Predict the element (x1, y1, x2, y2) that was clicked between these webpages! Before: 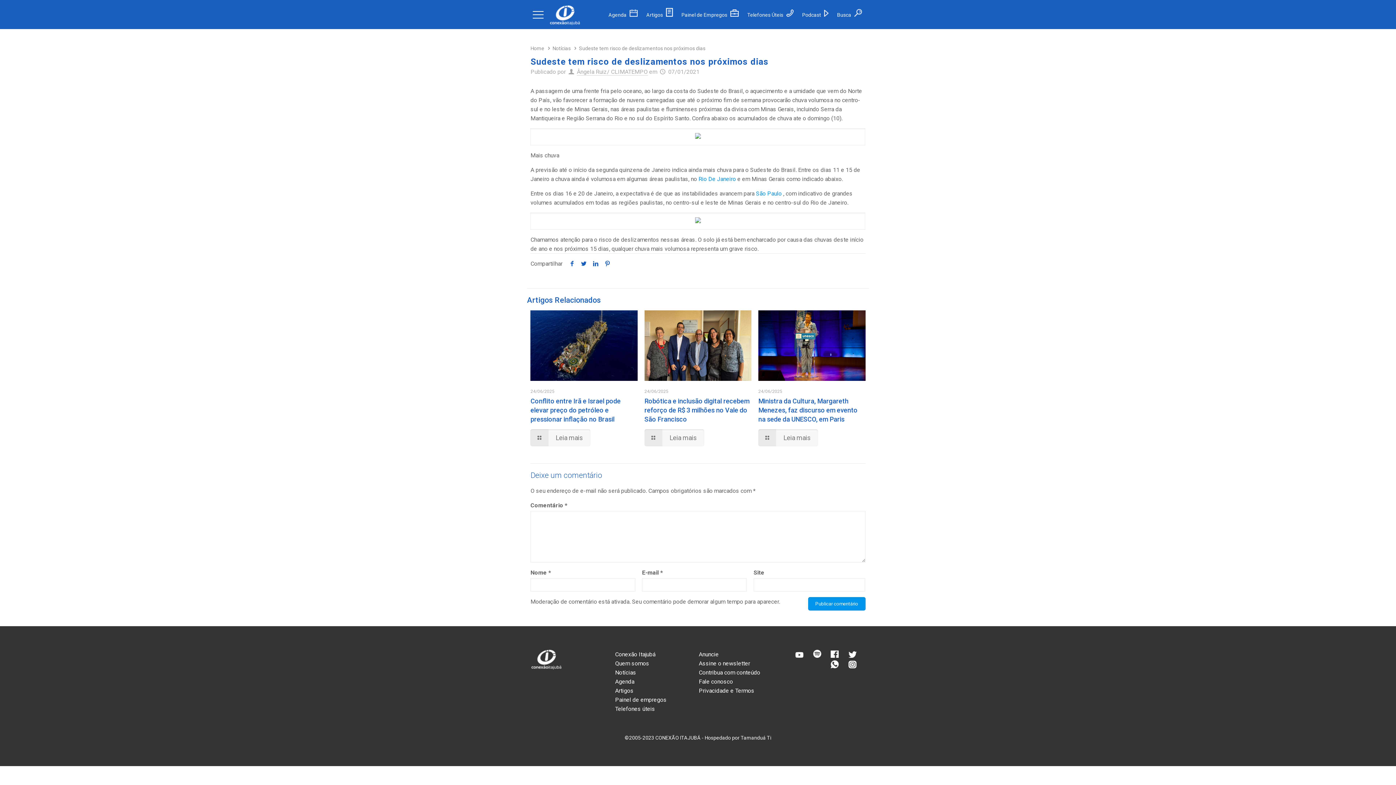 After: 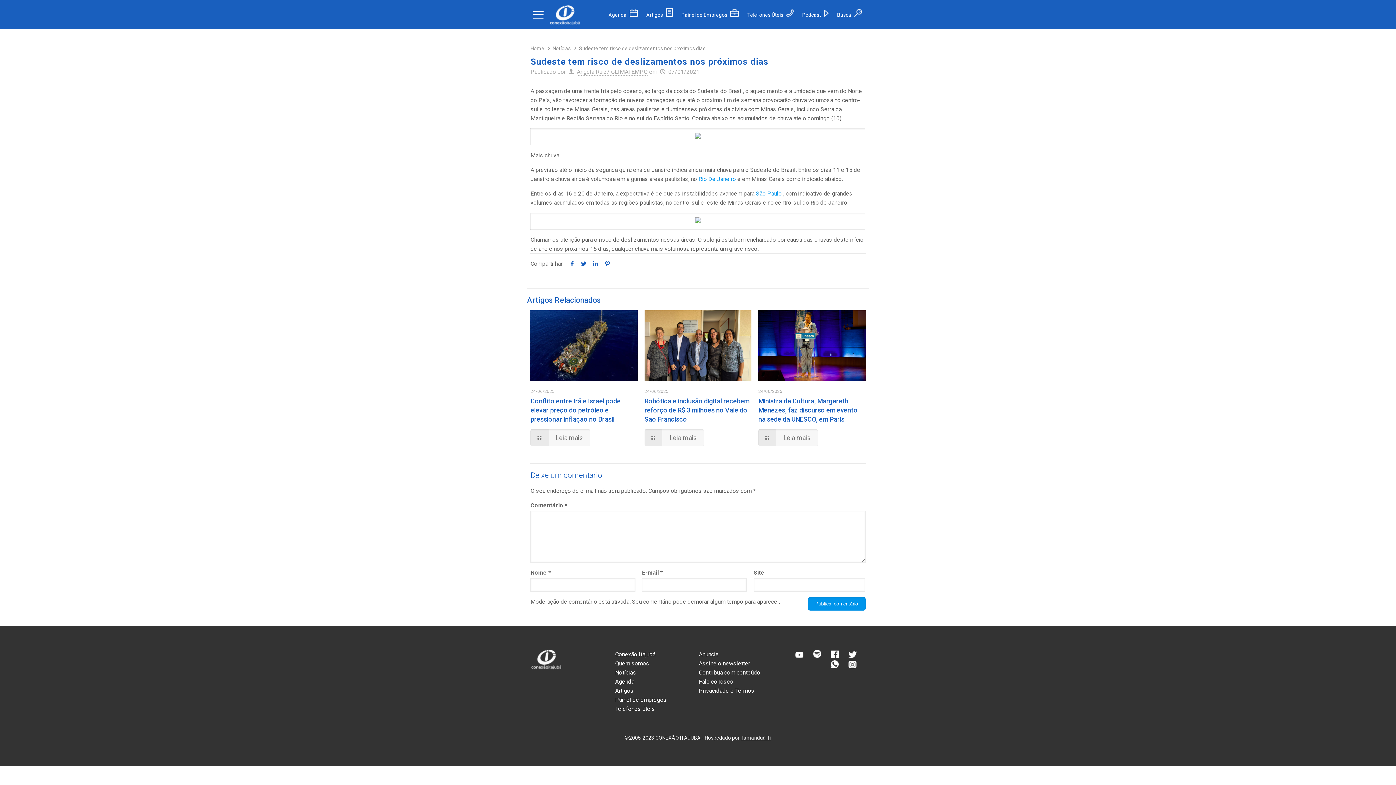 Action: label: Tamanduá Ti bbox: (740, 735, 771, 741)